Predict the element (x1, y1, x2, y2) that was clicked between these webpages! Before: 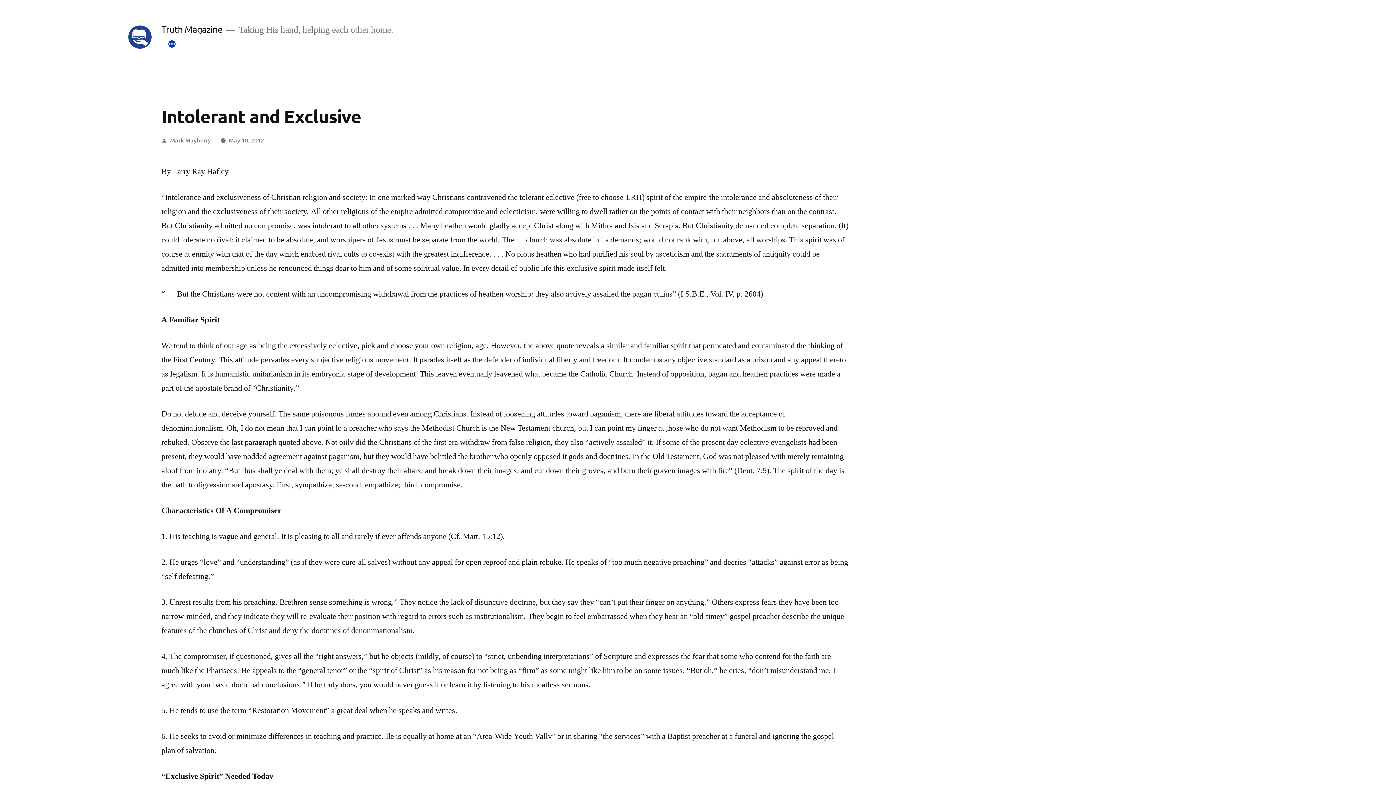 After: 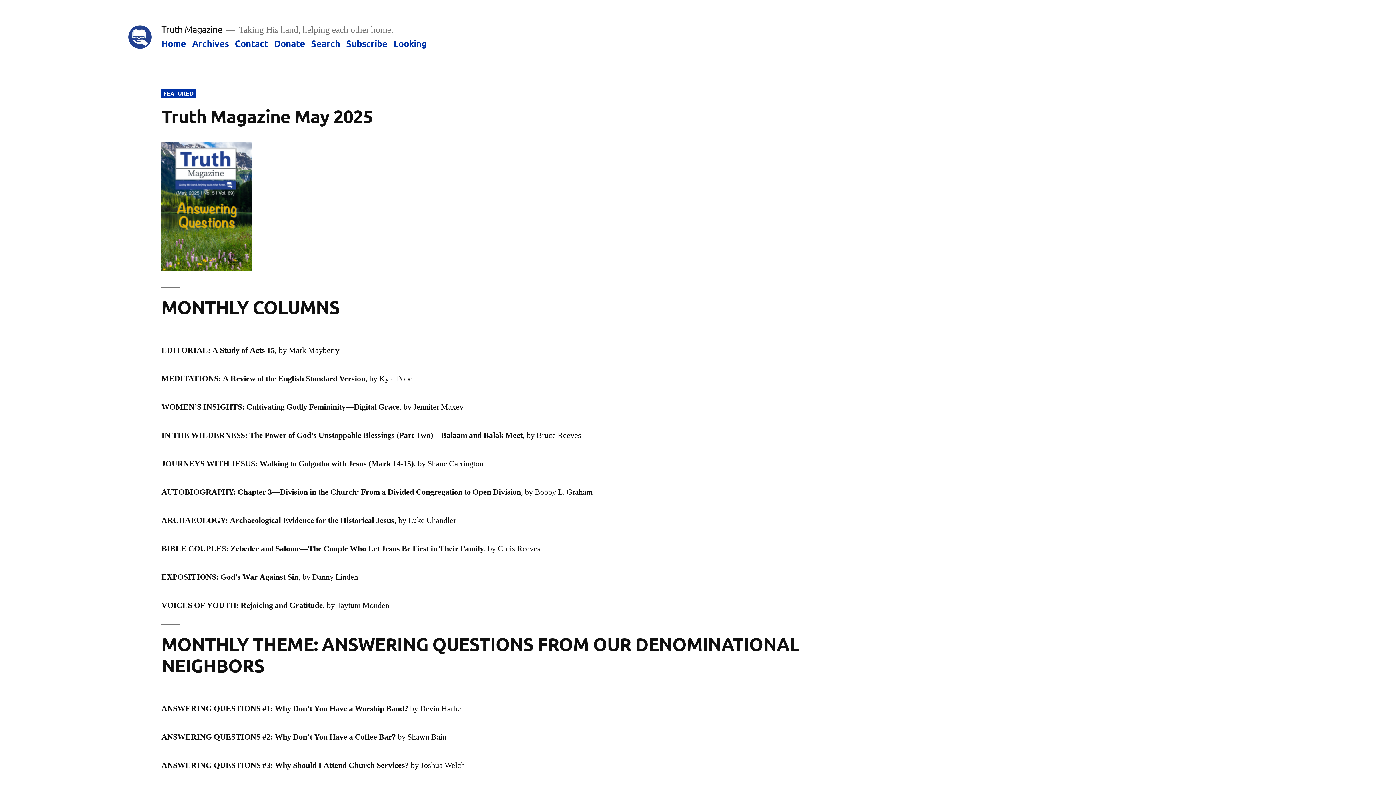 Action: bbox: (128, 25, 151, 48)